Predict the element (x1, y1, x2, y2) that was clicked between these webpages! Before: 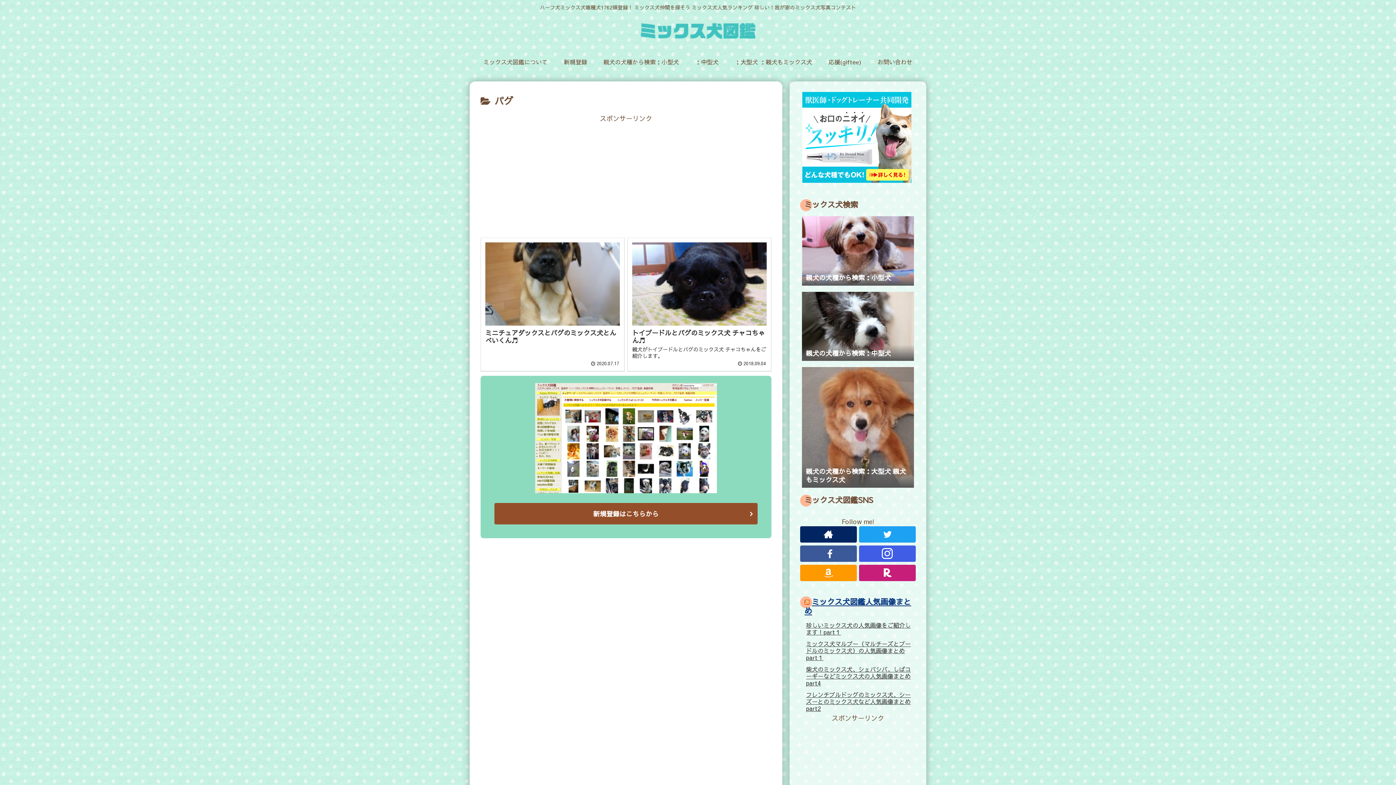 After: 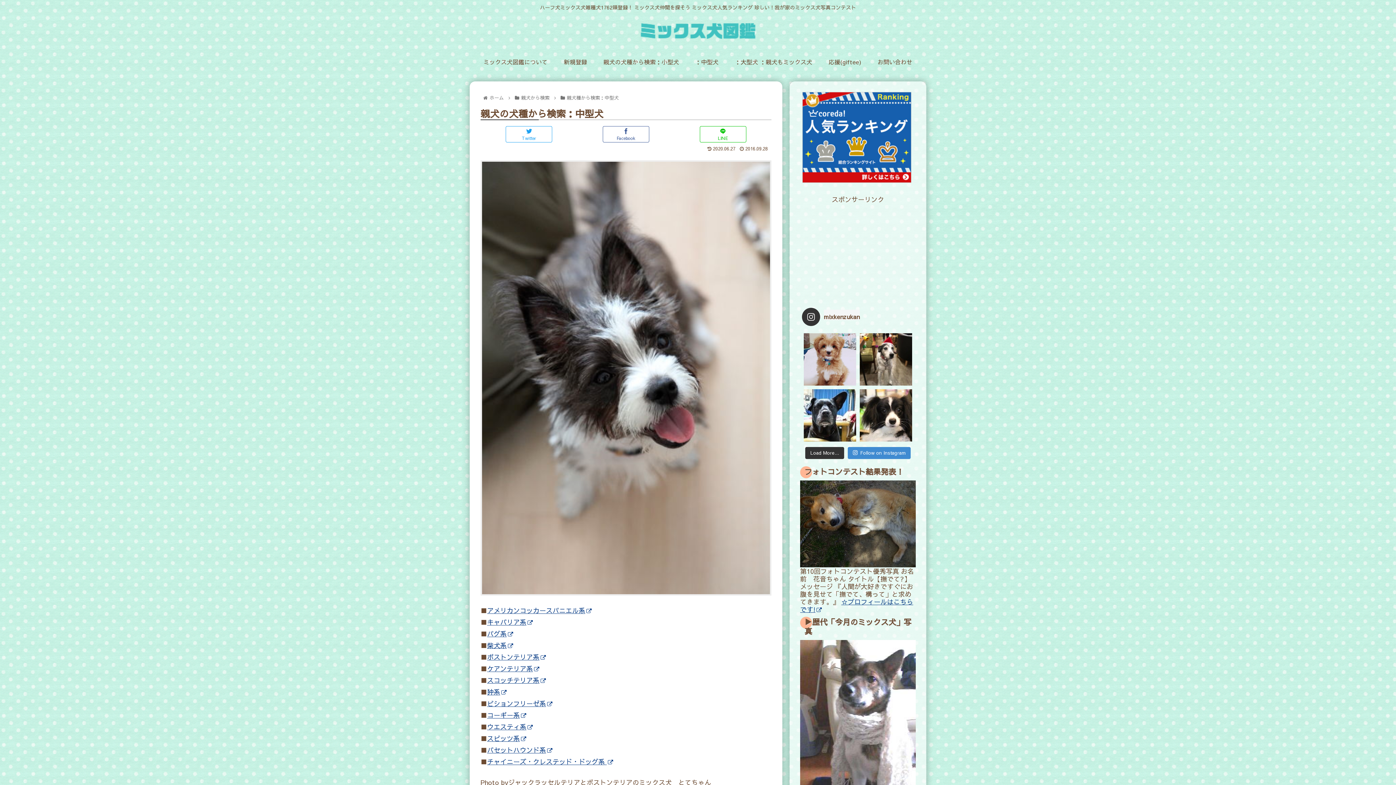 Action: label: ：中型犬 bbox: (687, 50, 726, 72)